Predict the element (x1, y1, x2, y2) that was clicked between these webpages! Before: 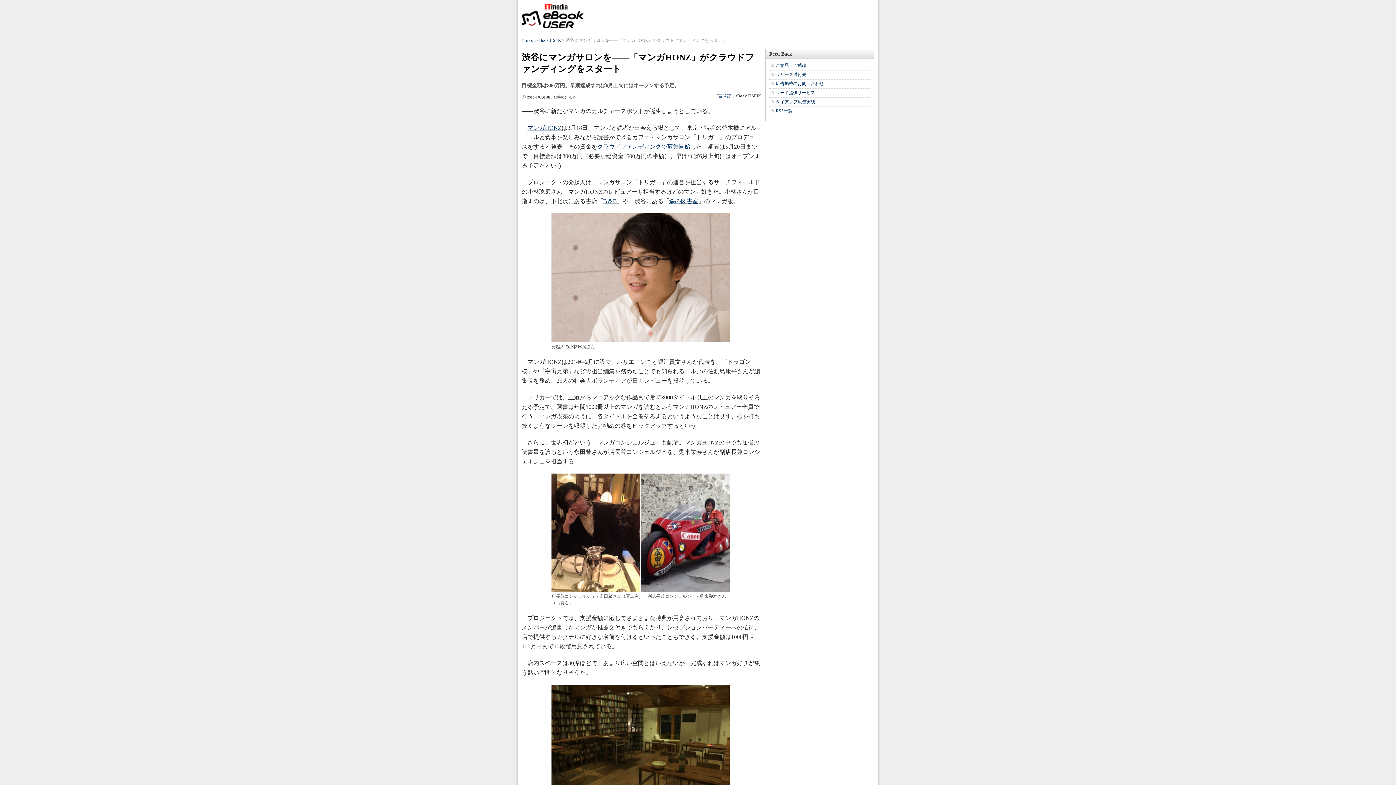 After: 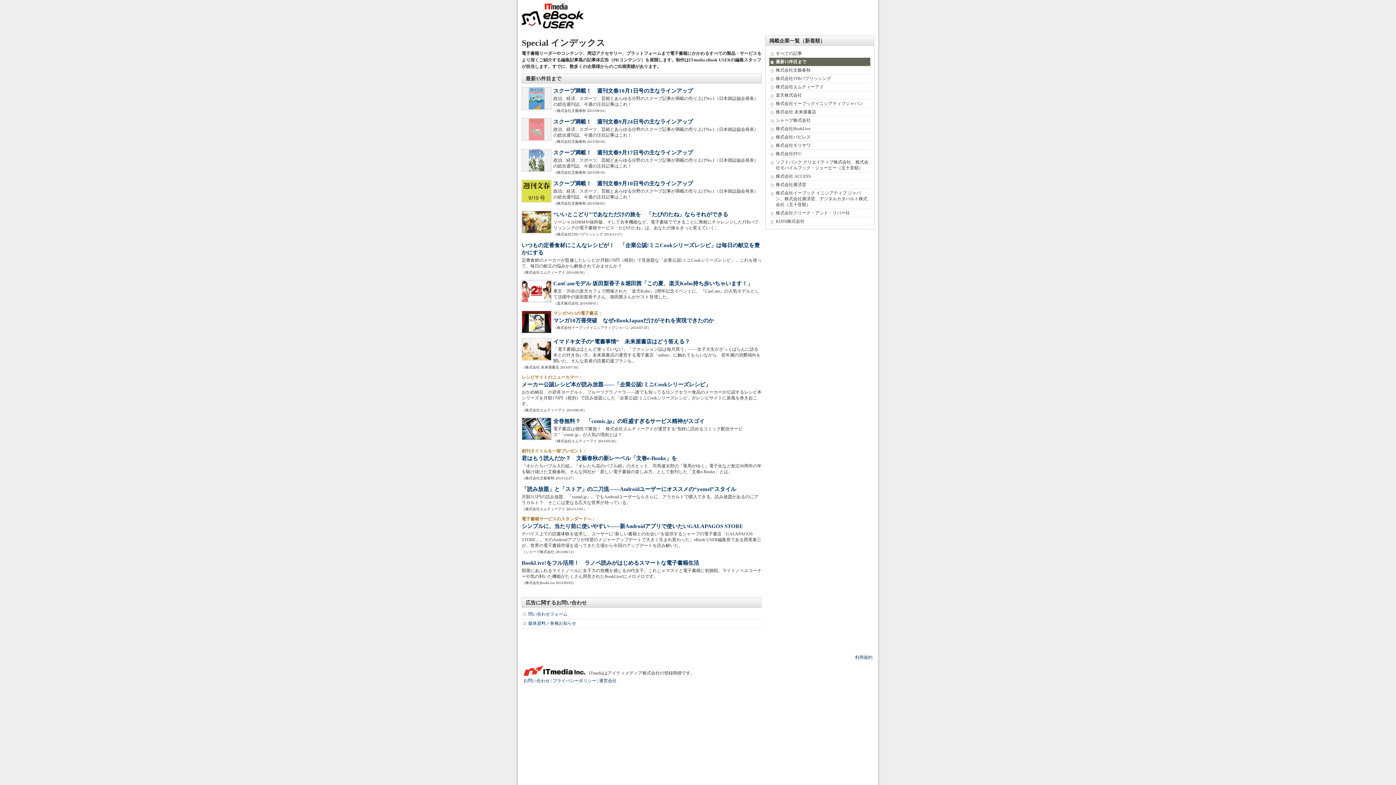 Action: bbox: (776, 99, 815, 104) label: タイアップ広告実績